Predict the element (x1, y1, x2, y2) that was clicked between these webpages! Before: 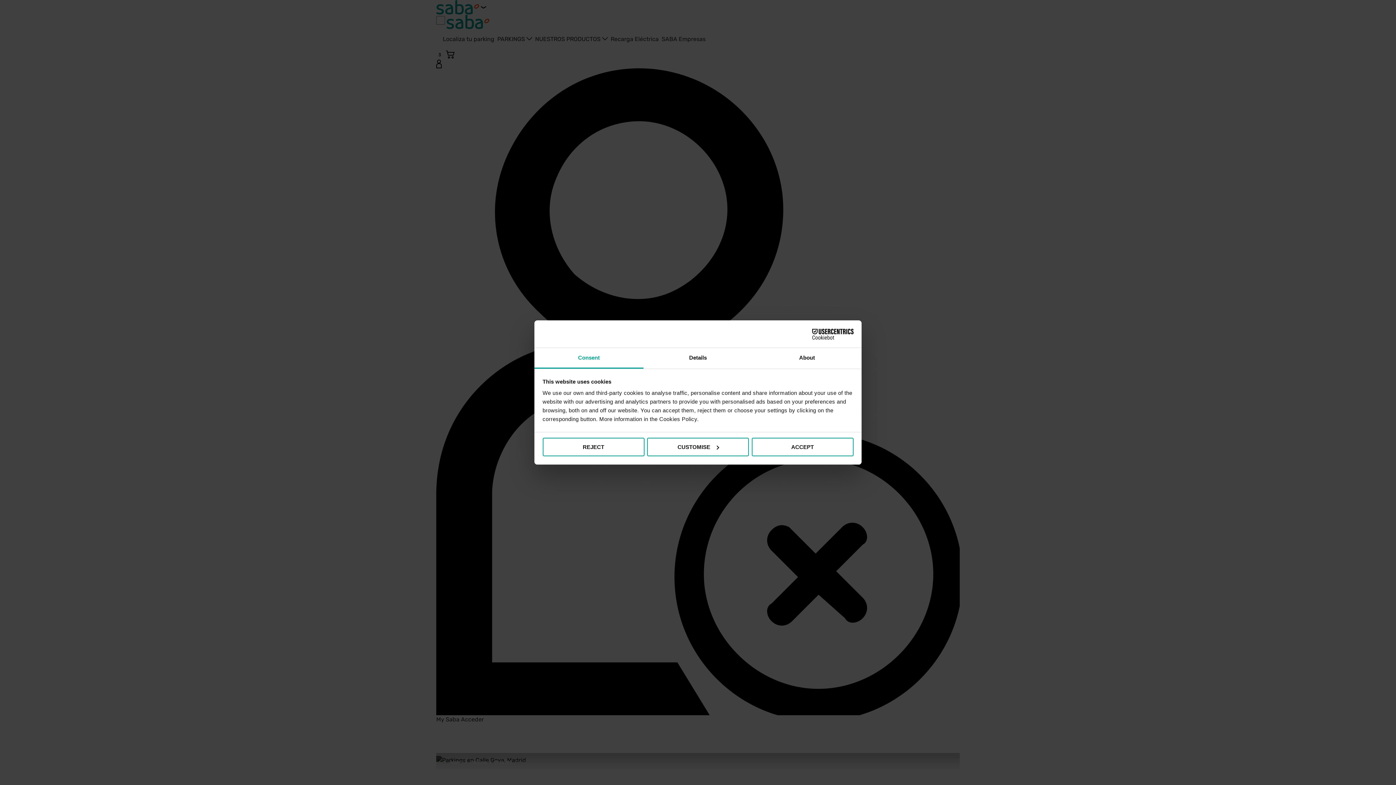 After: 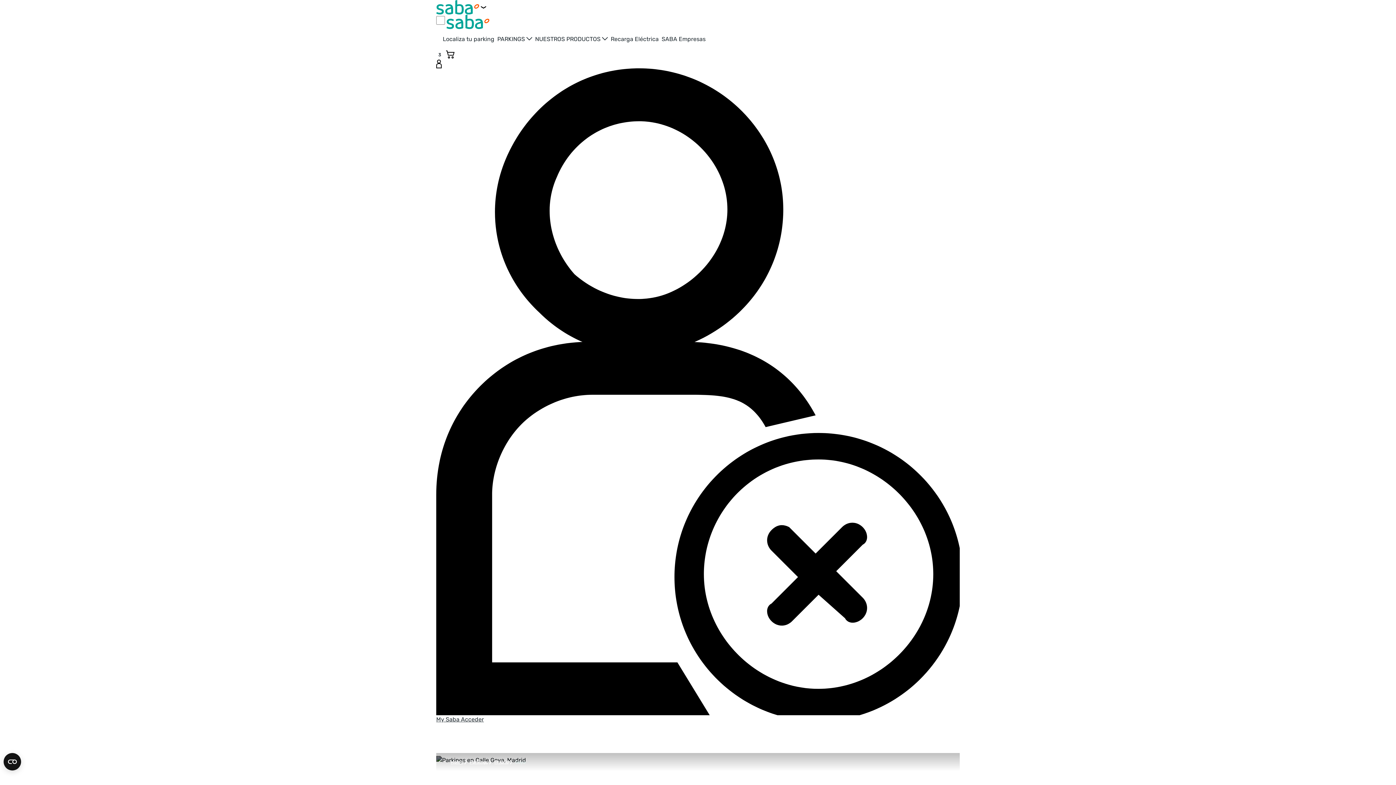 Action: bbox: (542, 437, 644, 456) label: REJECT